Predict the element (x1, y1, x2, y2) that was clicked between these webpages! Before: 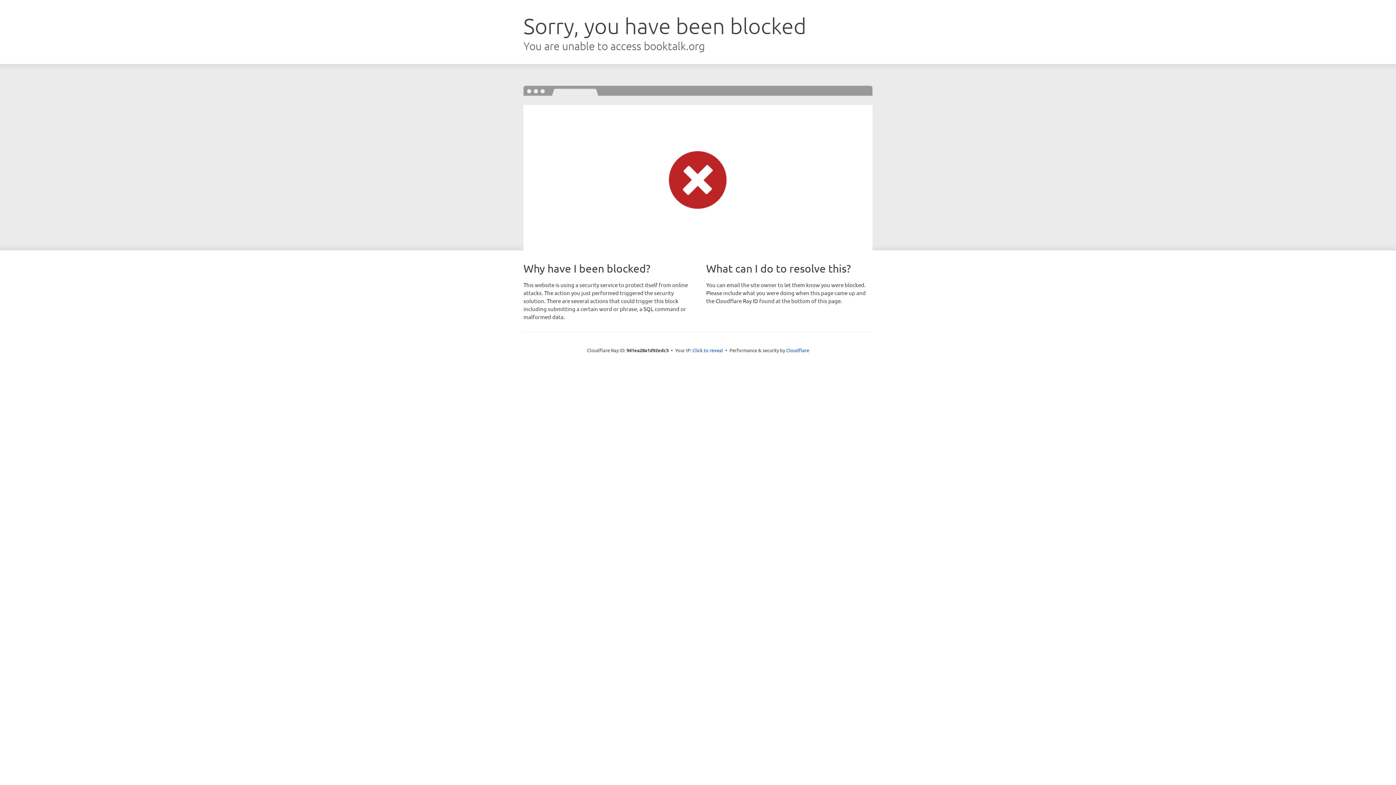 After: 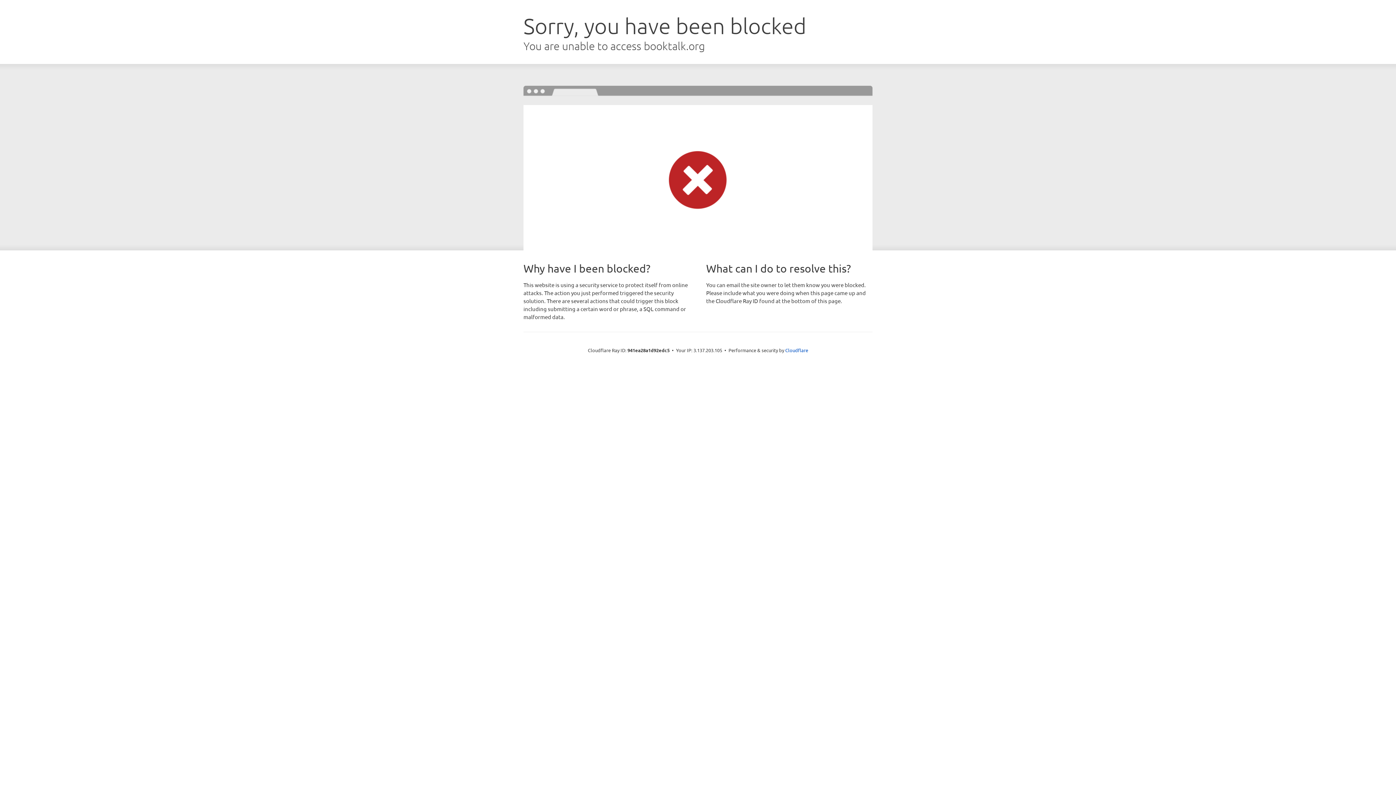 Action: bbox: (692, 346, 723, 353) label: Click to reveal